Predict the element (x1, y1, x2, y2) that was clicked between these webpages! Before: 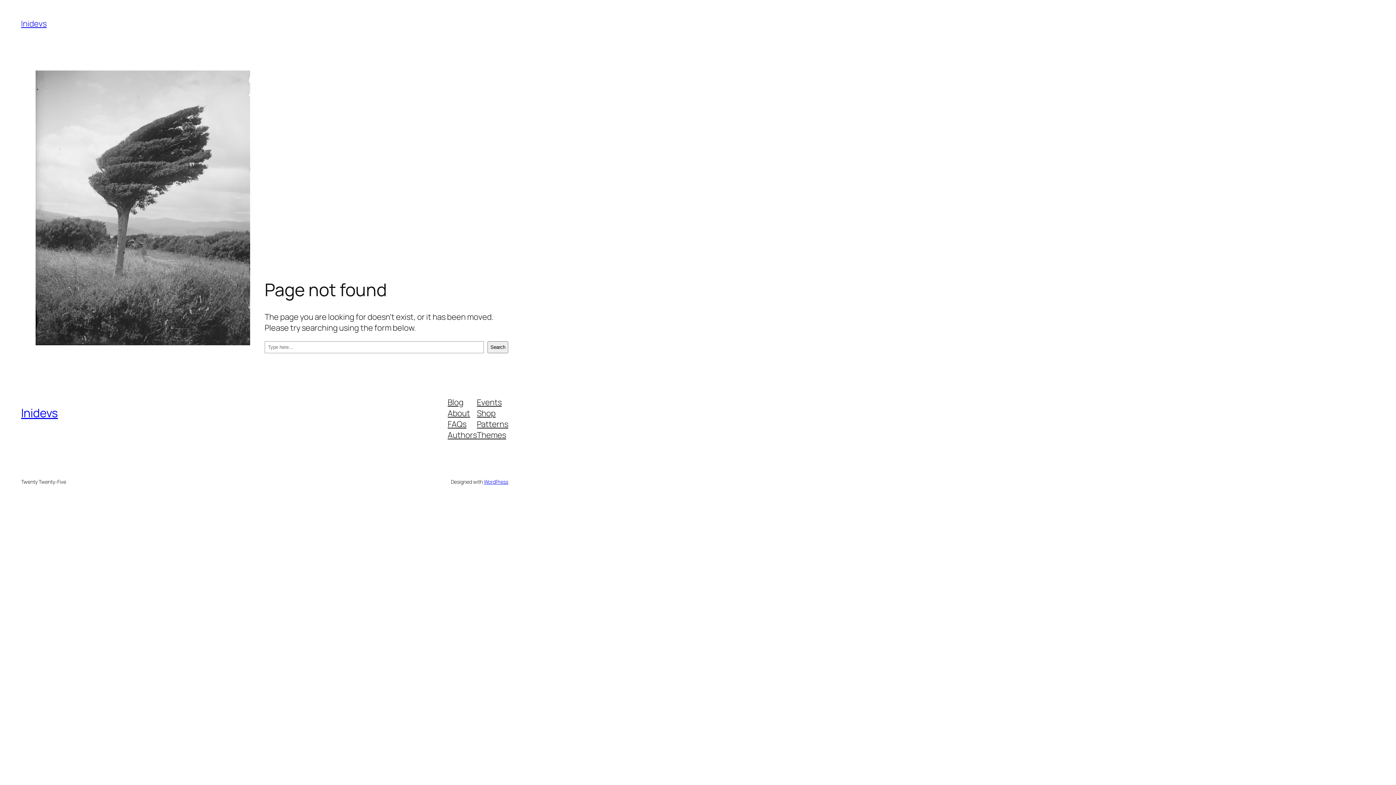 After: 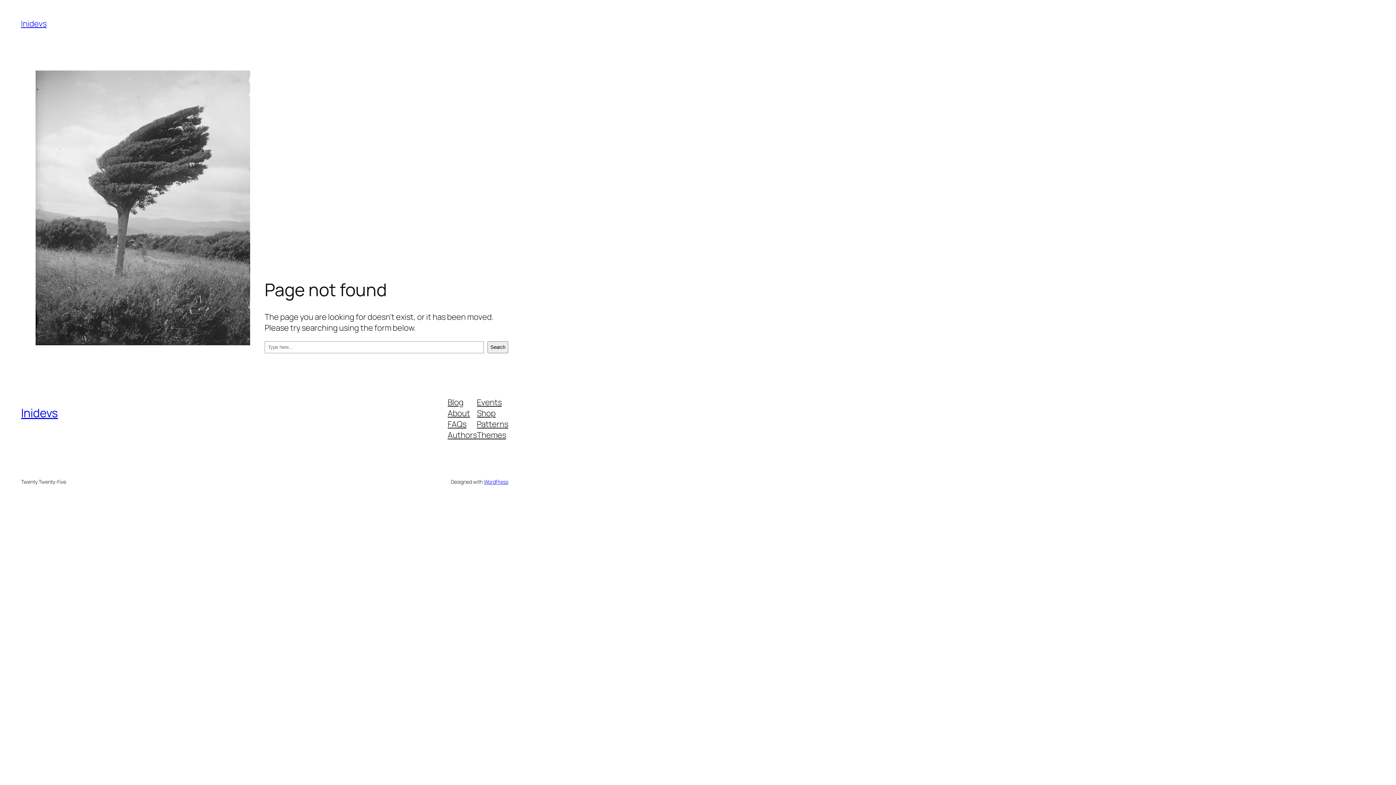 Action: bbox: (477, 407, 495, 418) label: Shop